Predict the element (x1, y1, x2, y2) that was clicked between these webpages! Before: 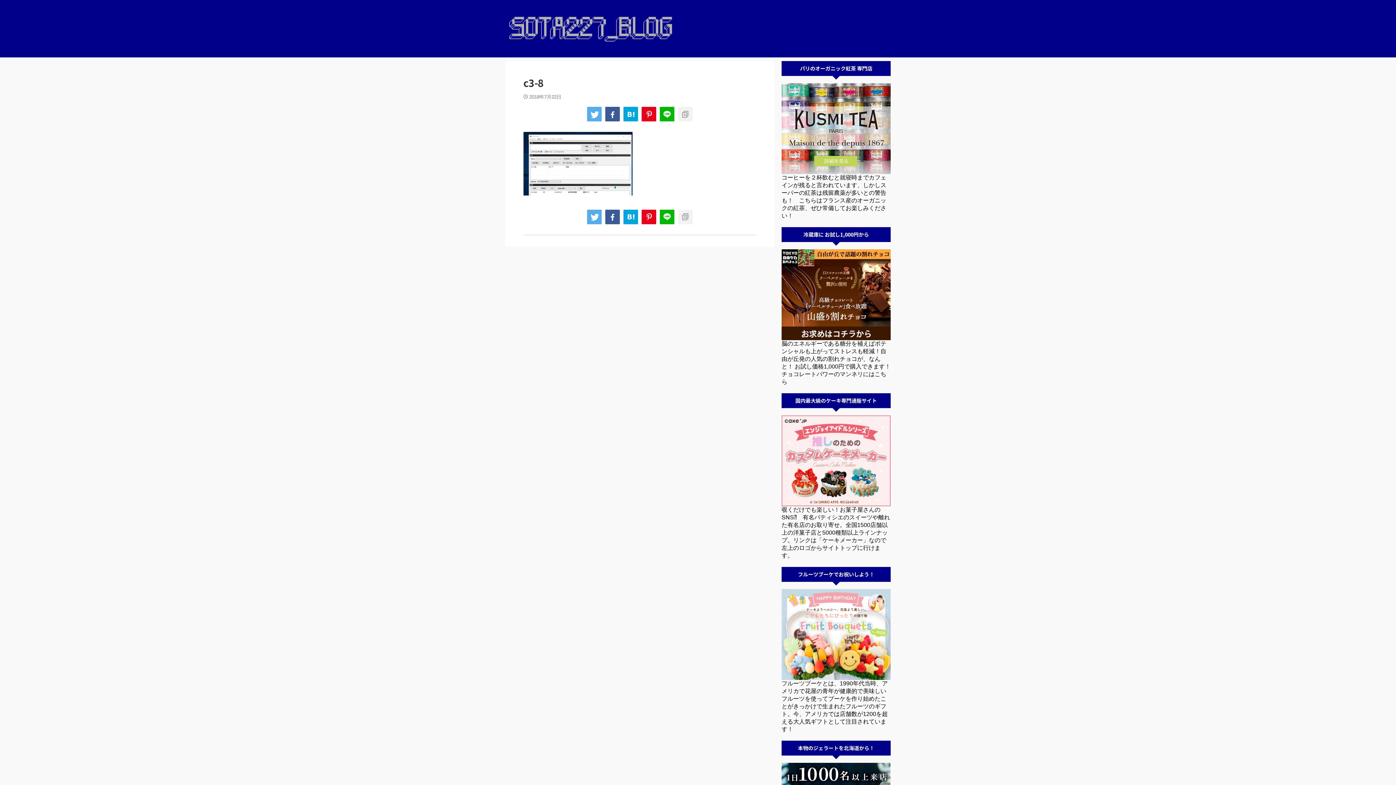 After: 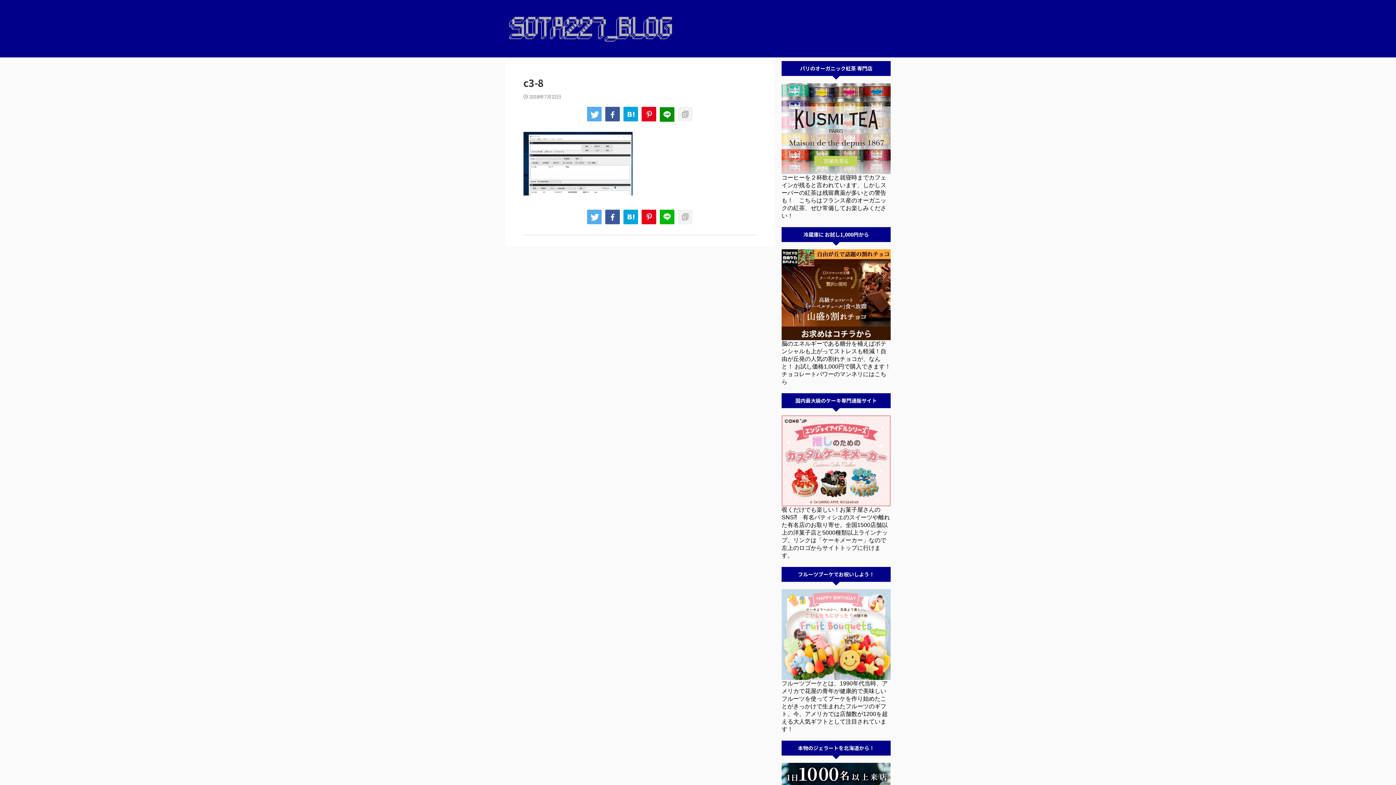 Action: bbox: (660, 107, 674, 121)